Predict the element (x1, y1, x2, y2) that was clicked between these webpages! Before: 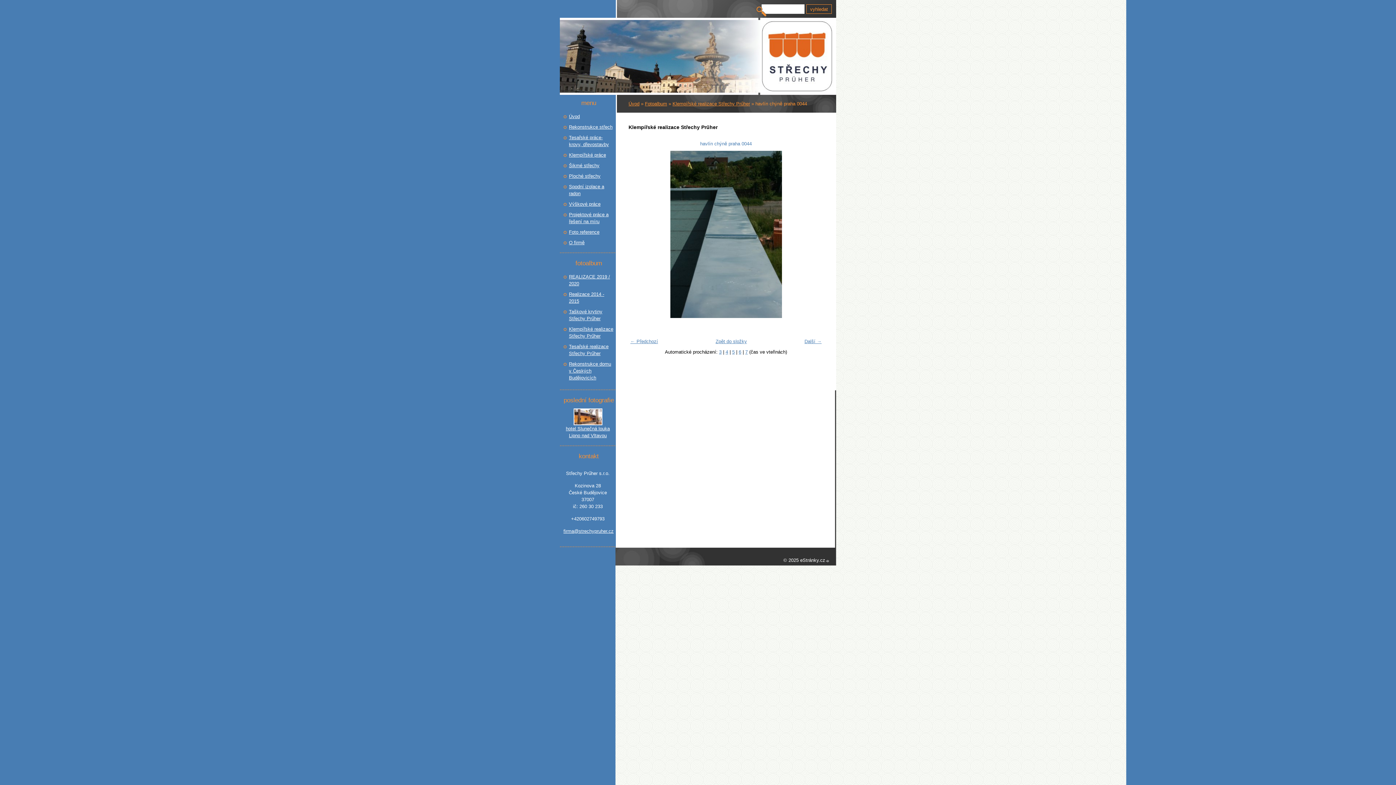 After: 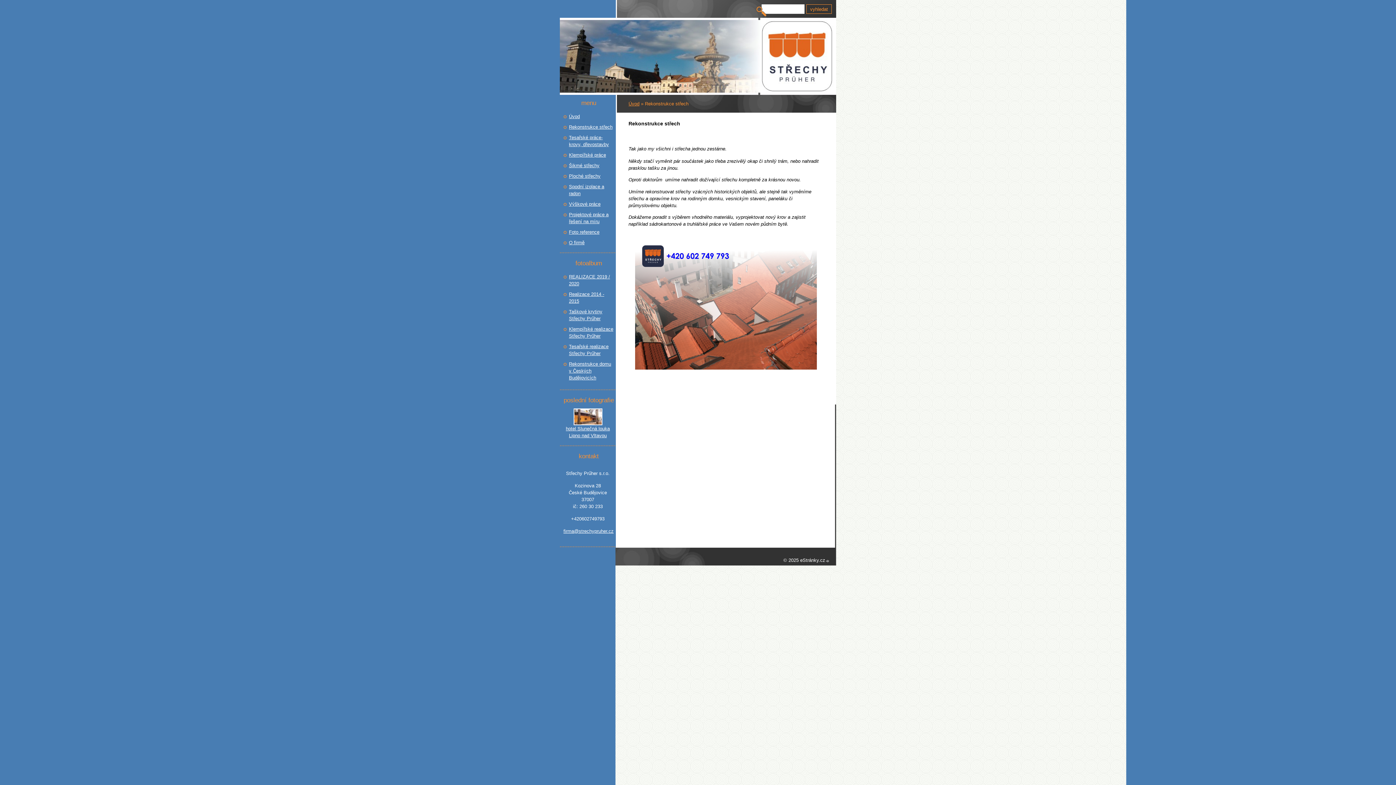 Action: label: Rekonstrukce střech bbox: (569, 123, 614, 130)